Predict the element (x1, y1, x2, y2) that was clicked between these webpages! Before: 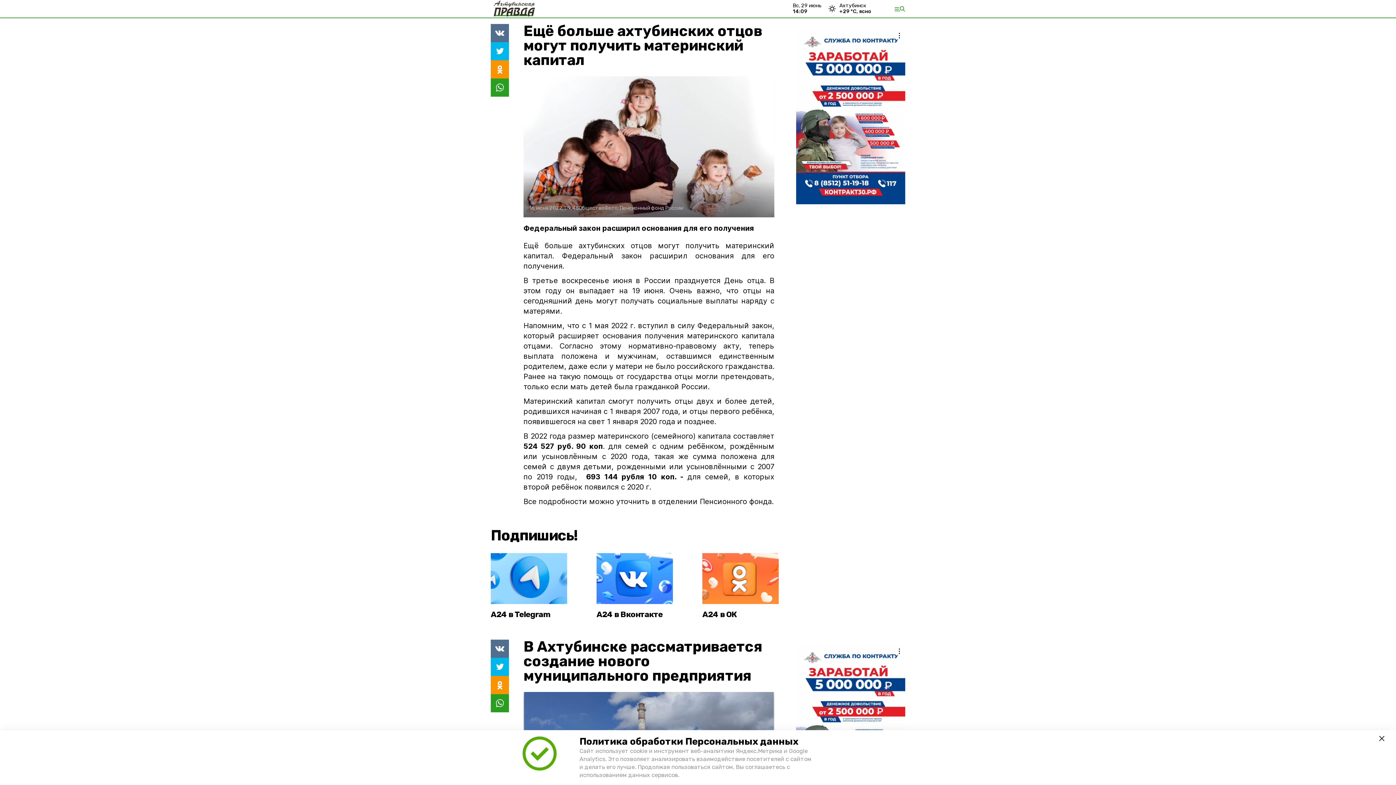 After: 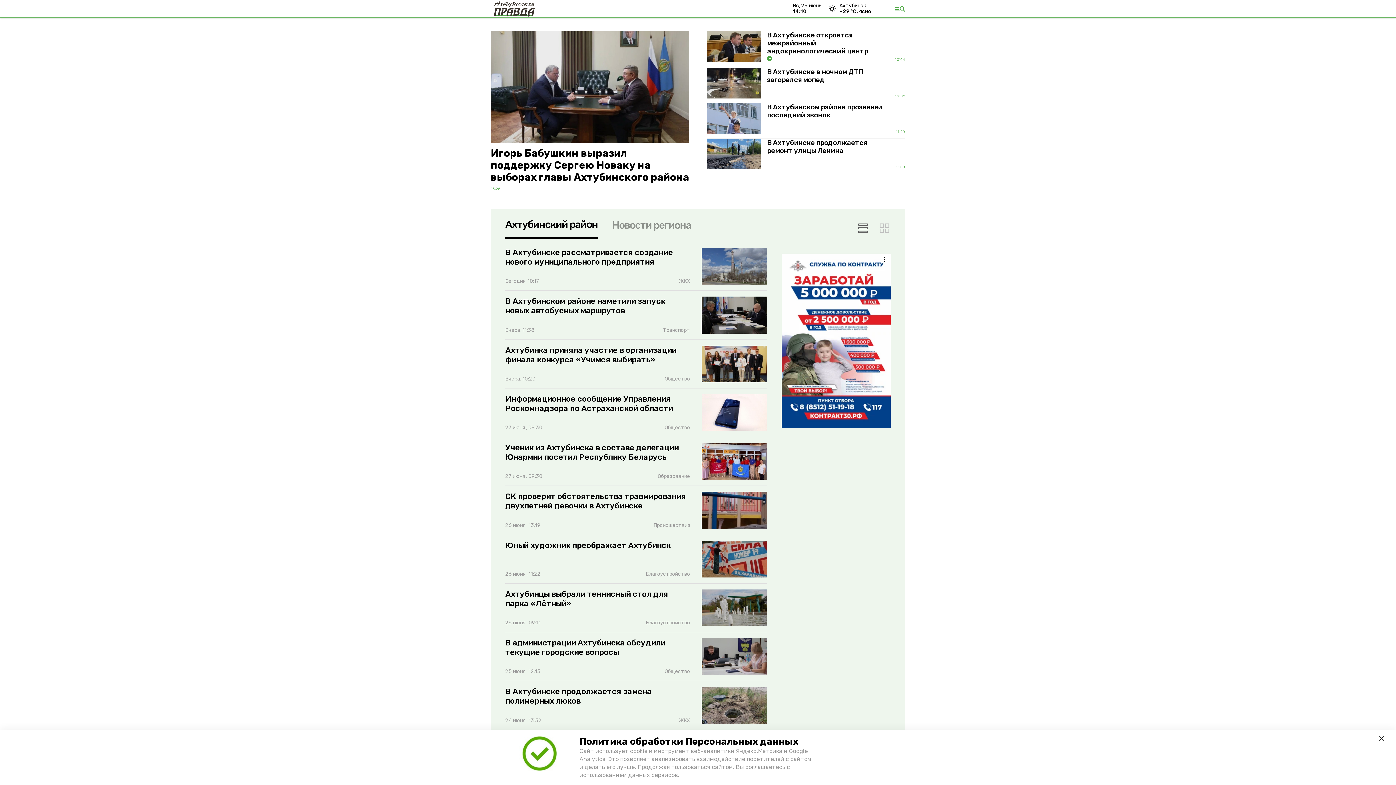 Action: bbox: (490, 0, 537, 17)